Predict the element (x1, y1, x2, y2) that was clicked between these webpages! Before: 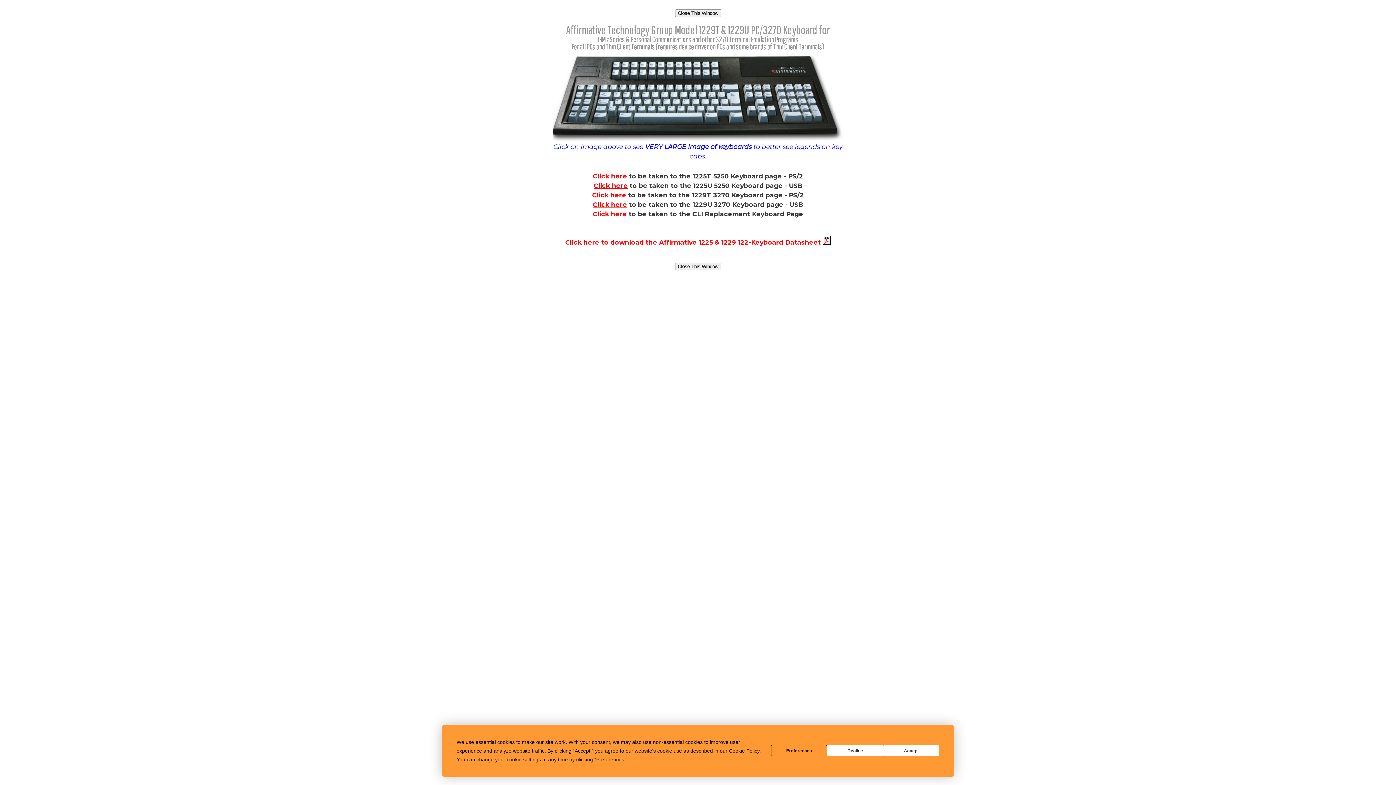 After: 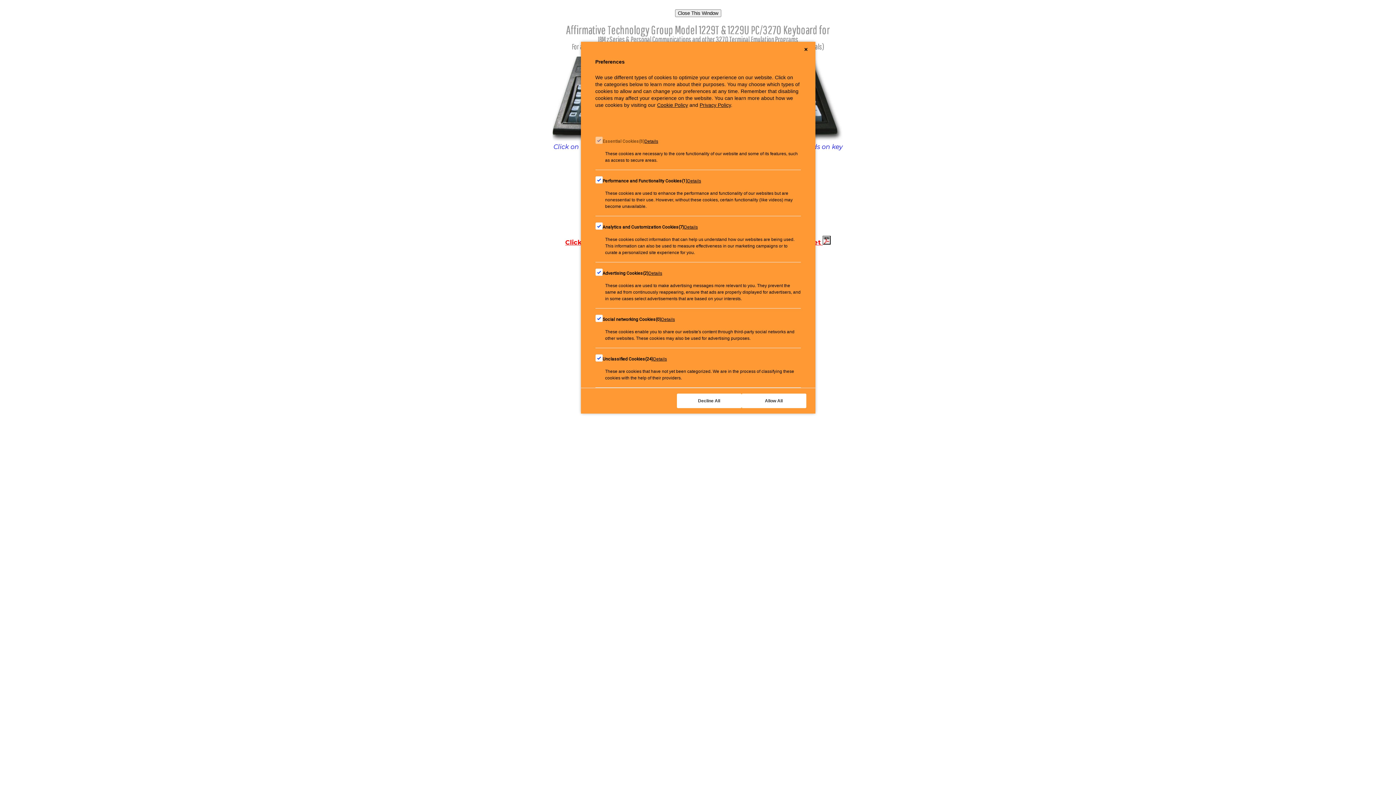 Action: bbox: (771, 745, 827, 756) label: Preferences